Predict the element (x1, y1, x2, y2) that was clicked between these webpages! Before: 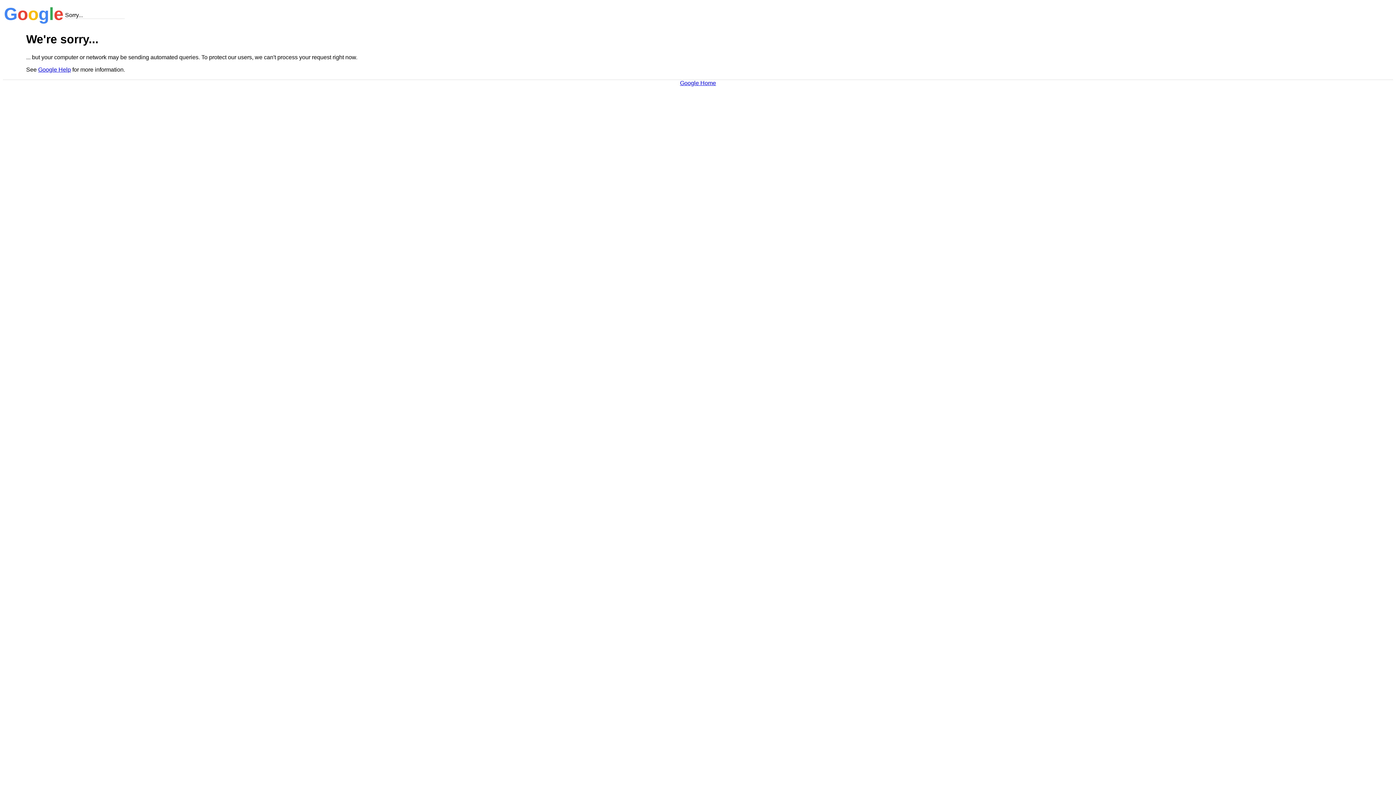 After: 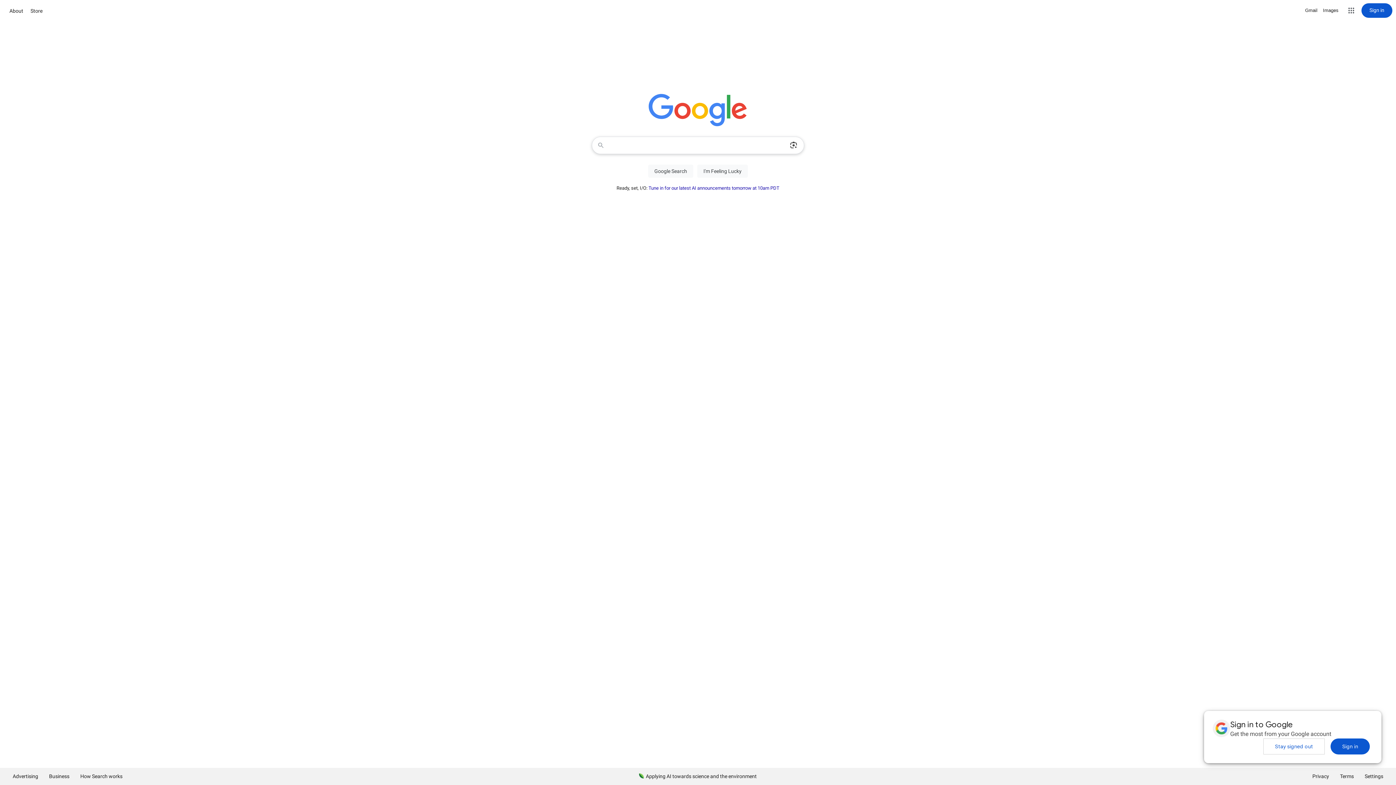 Action: label: Google Home bbox: (680, 79, 716, 86)